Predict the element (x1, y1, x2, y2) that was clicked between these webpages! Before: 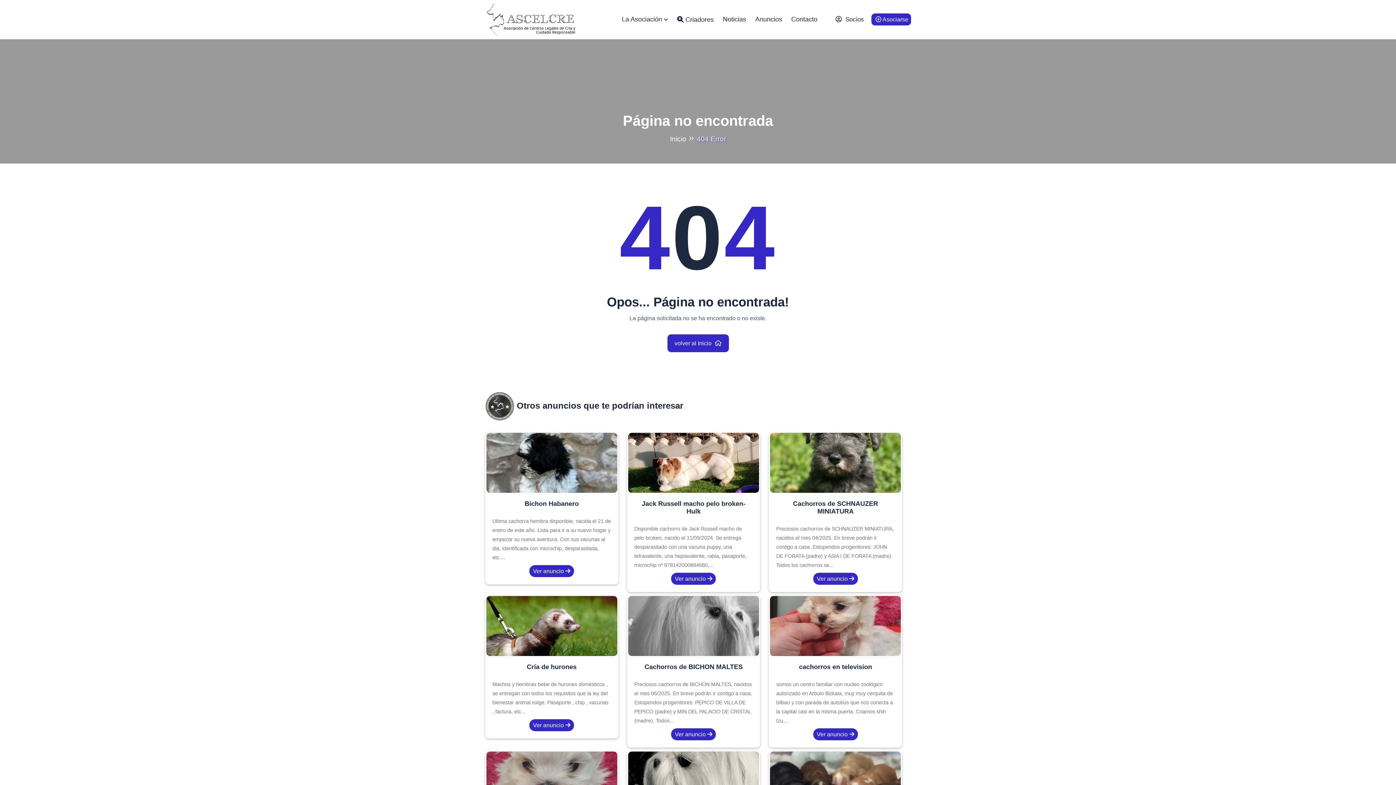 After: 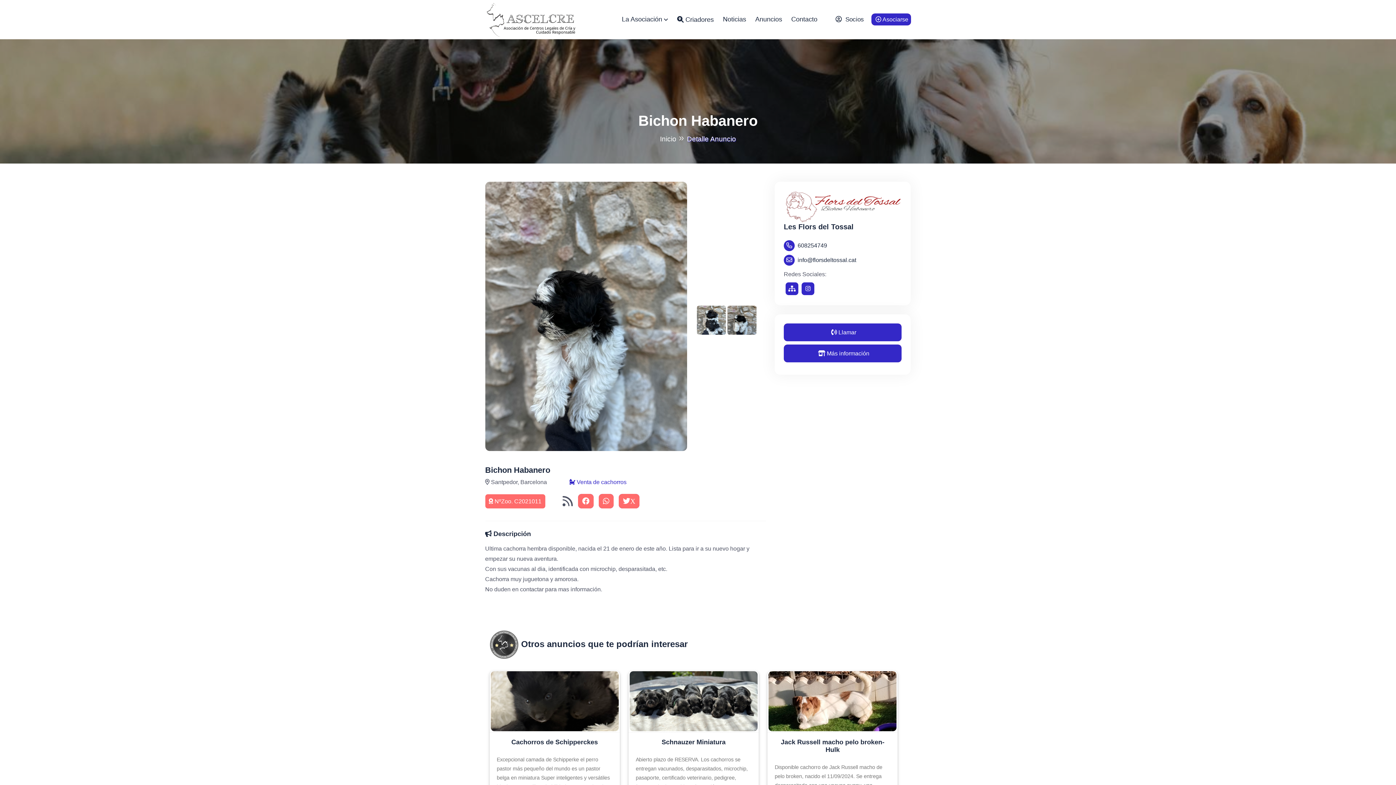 Action: label: Bichon Habanero

Ultima cachorra hembra disponible, nacida el 21 de enero de este año. Lista para ir a su nuevo hogar y empezar su nueva aventura. Con sus vacunas al dia, identificada con microchip, desparasitada, etc....
Ver anuncio  bbox: (485, 433, 618, 584)